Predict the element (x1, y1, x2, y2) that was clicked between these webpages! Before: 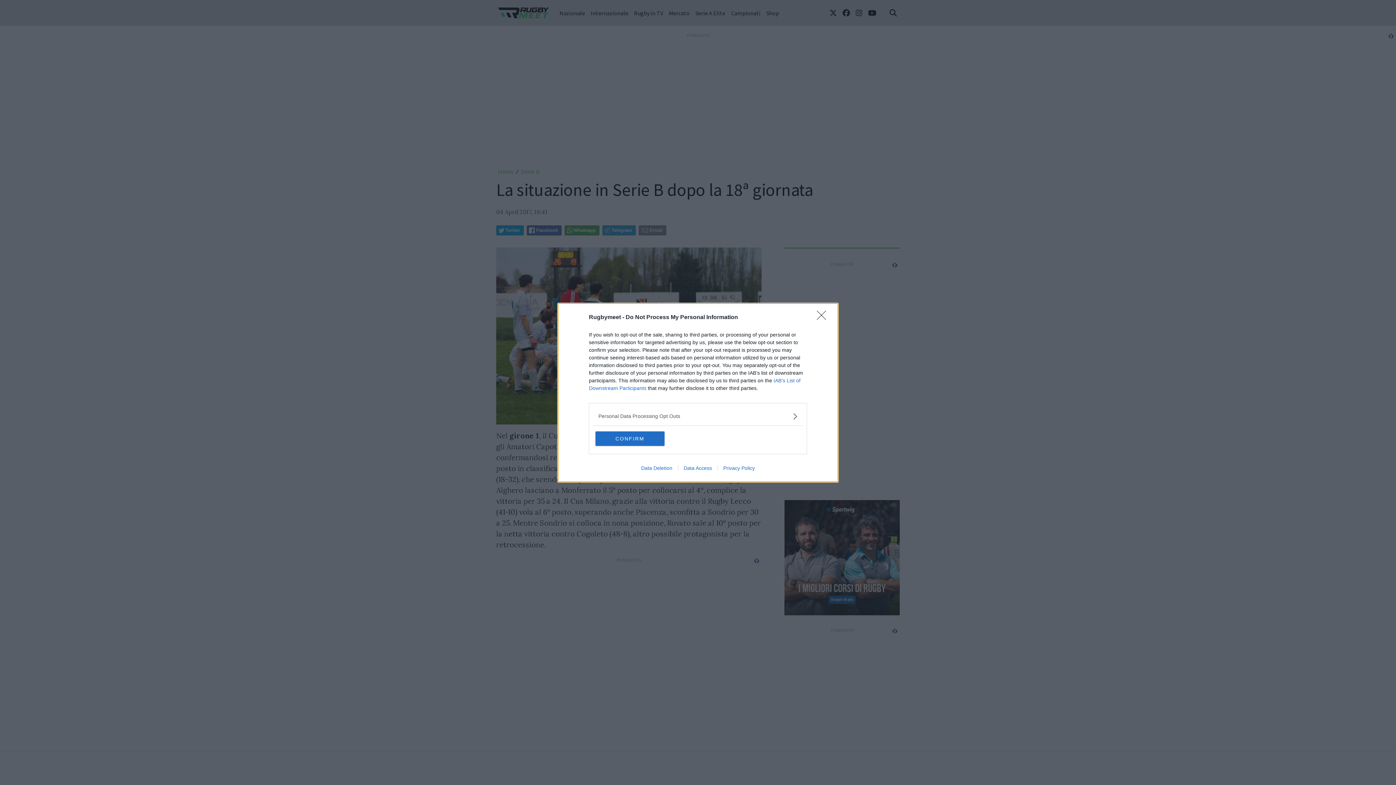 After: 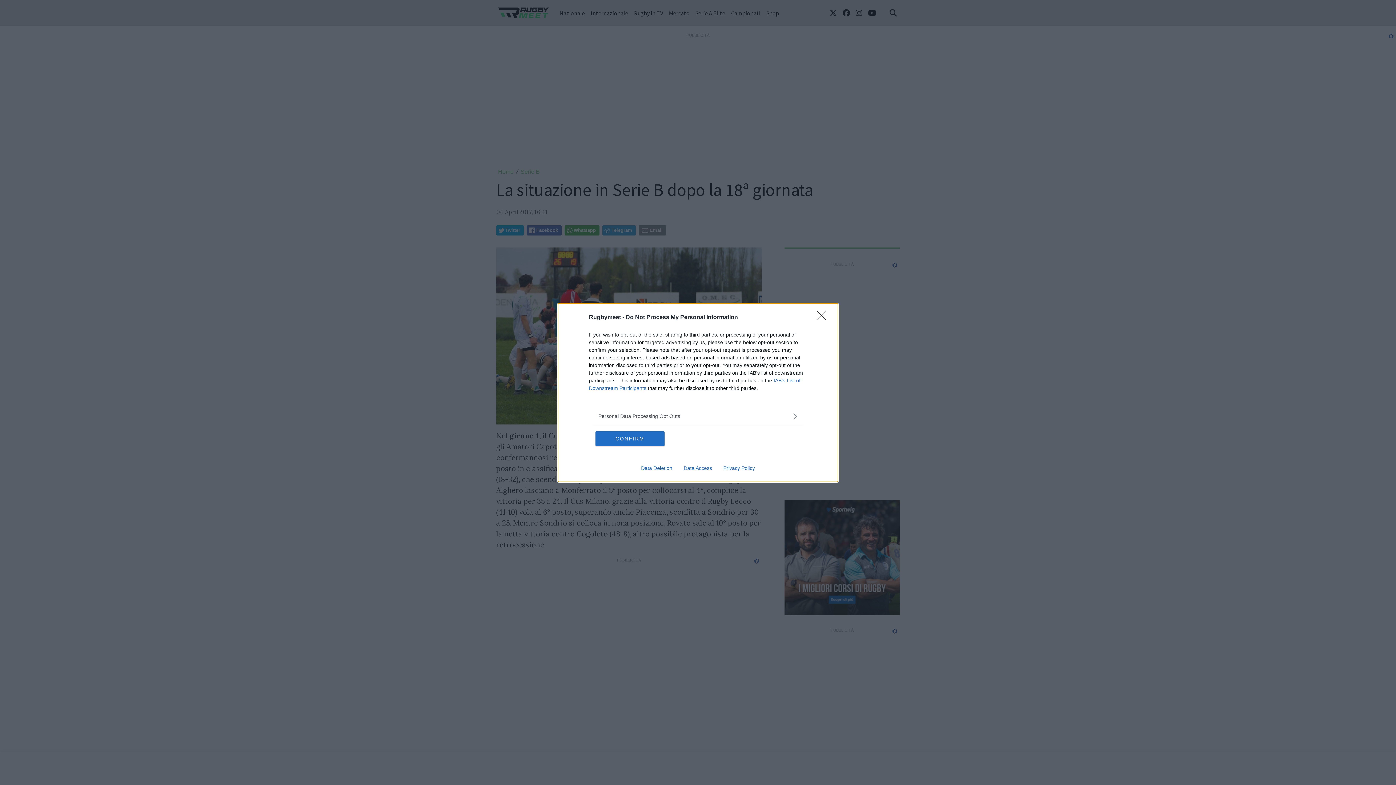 Action: bbox: (678, 465, 717, 471) label: Data Access